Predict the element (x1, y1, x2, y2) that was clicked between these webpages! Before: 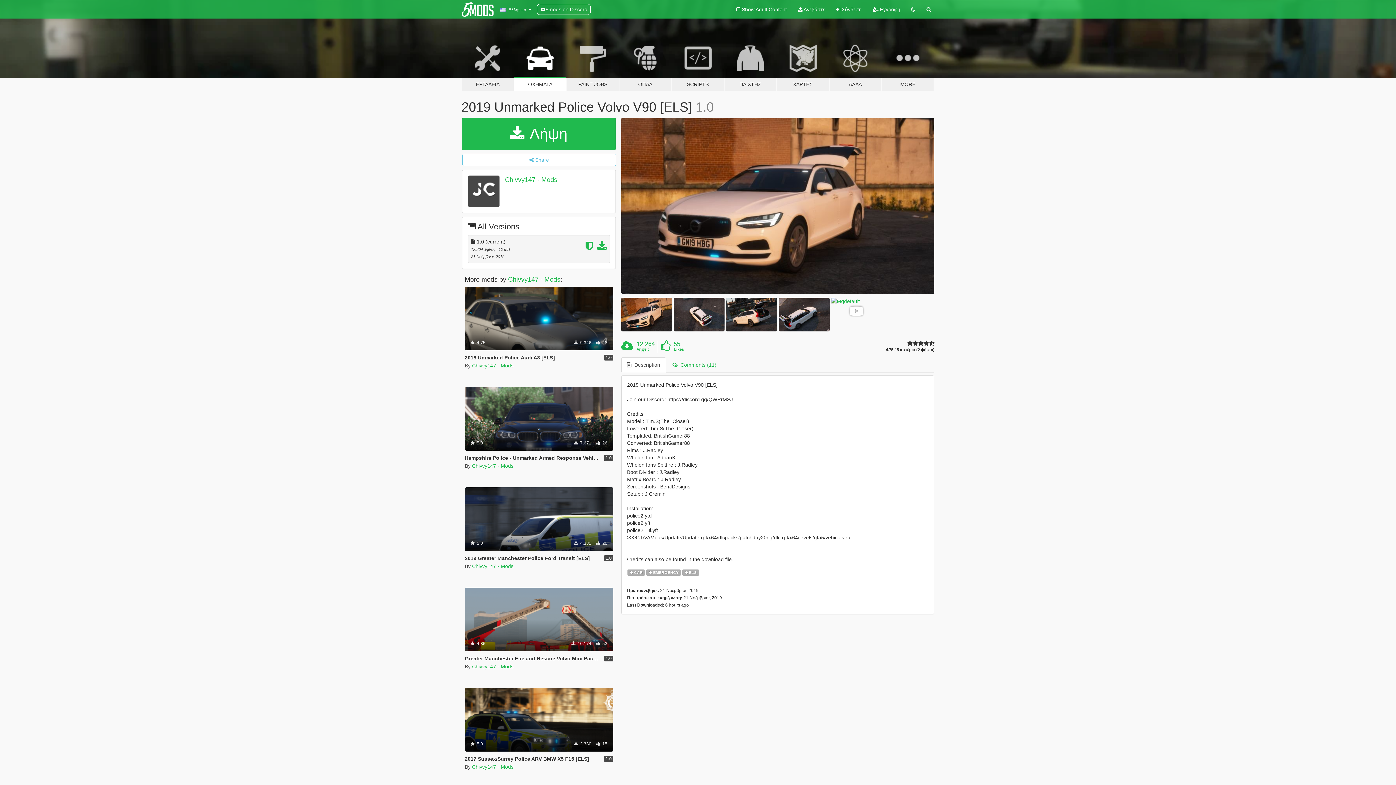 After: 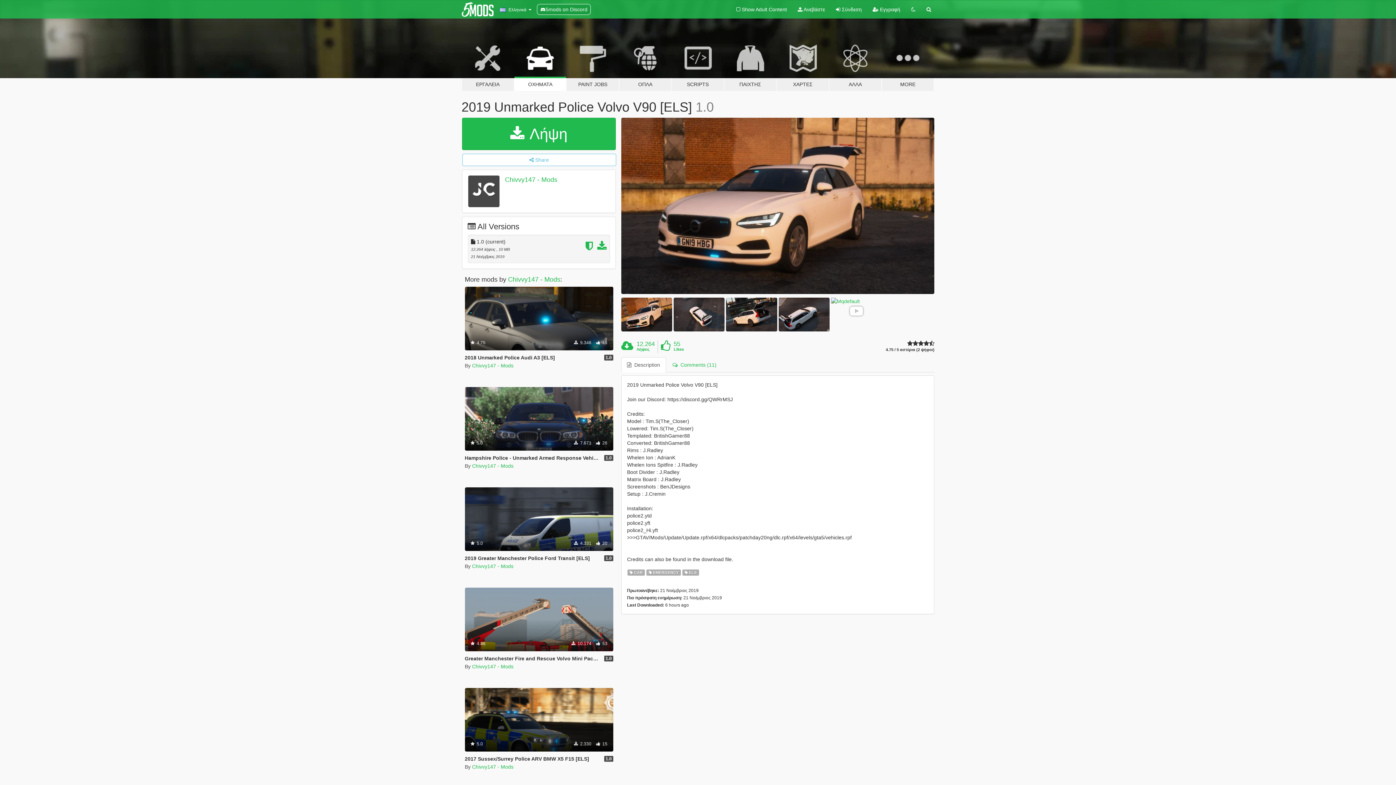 Action: bbox: (537, 4, 590, 14) label: 5mods on Discord